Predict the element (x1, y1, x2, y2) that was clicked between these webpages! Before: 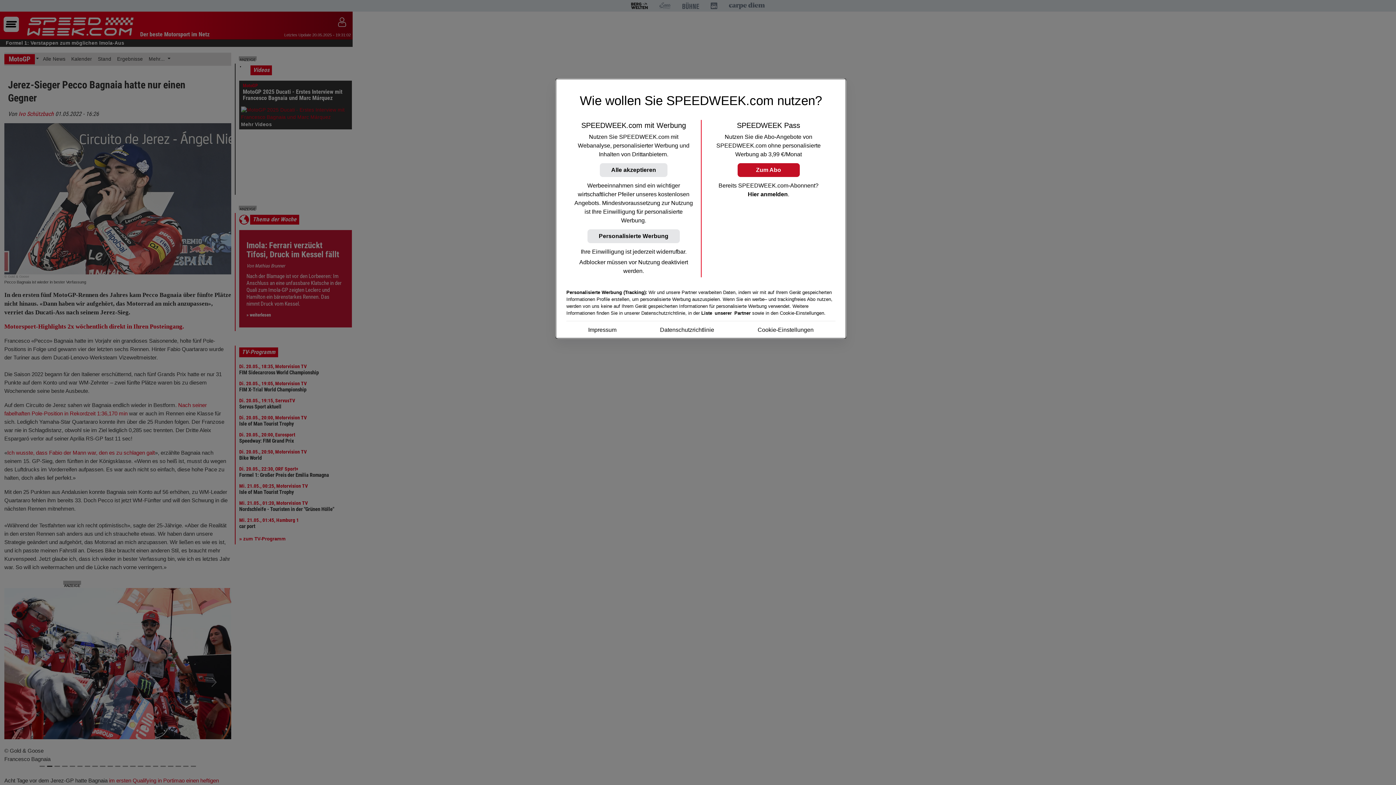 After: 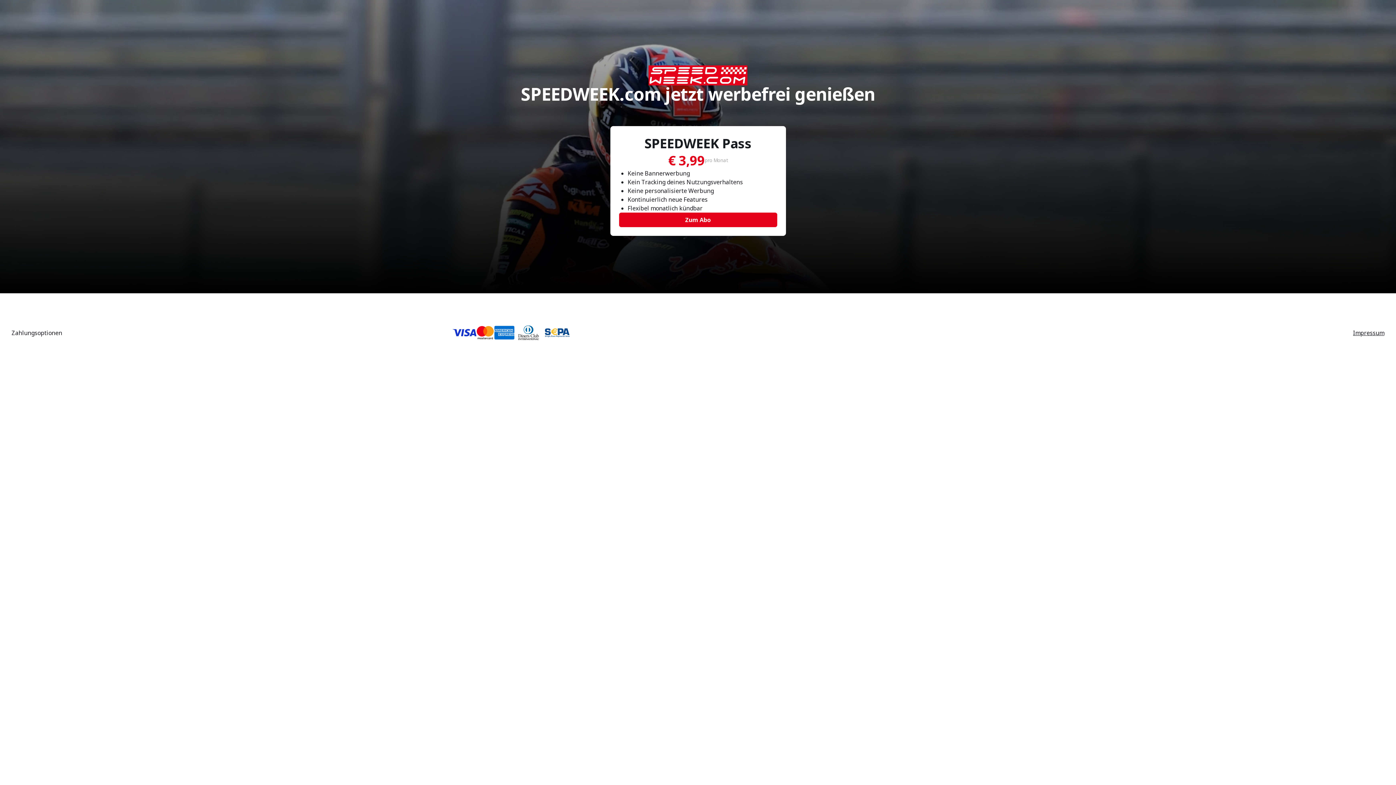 Action: label: Zum Abo bbox: (737, 163, 799, 177)